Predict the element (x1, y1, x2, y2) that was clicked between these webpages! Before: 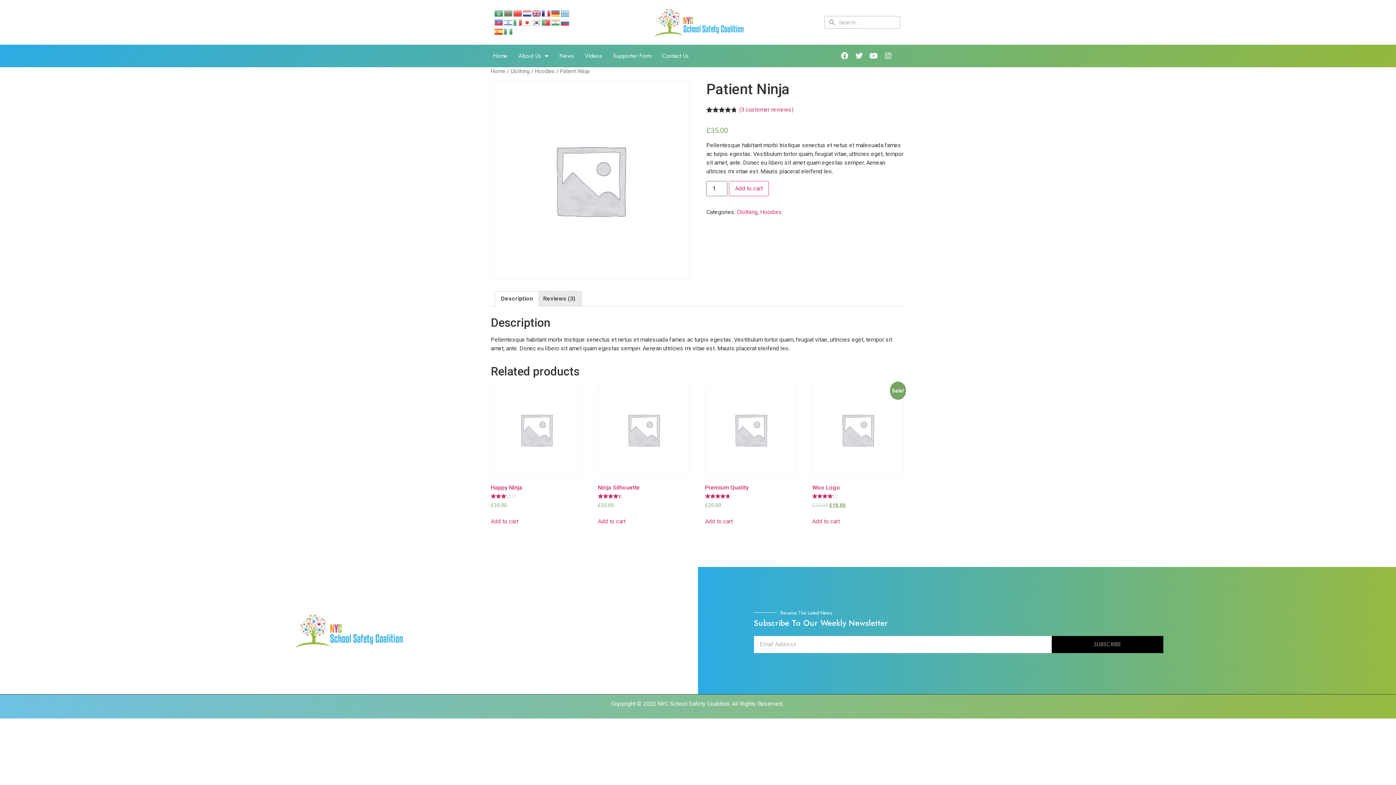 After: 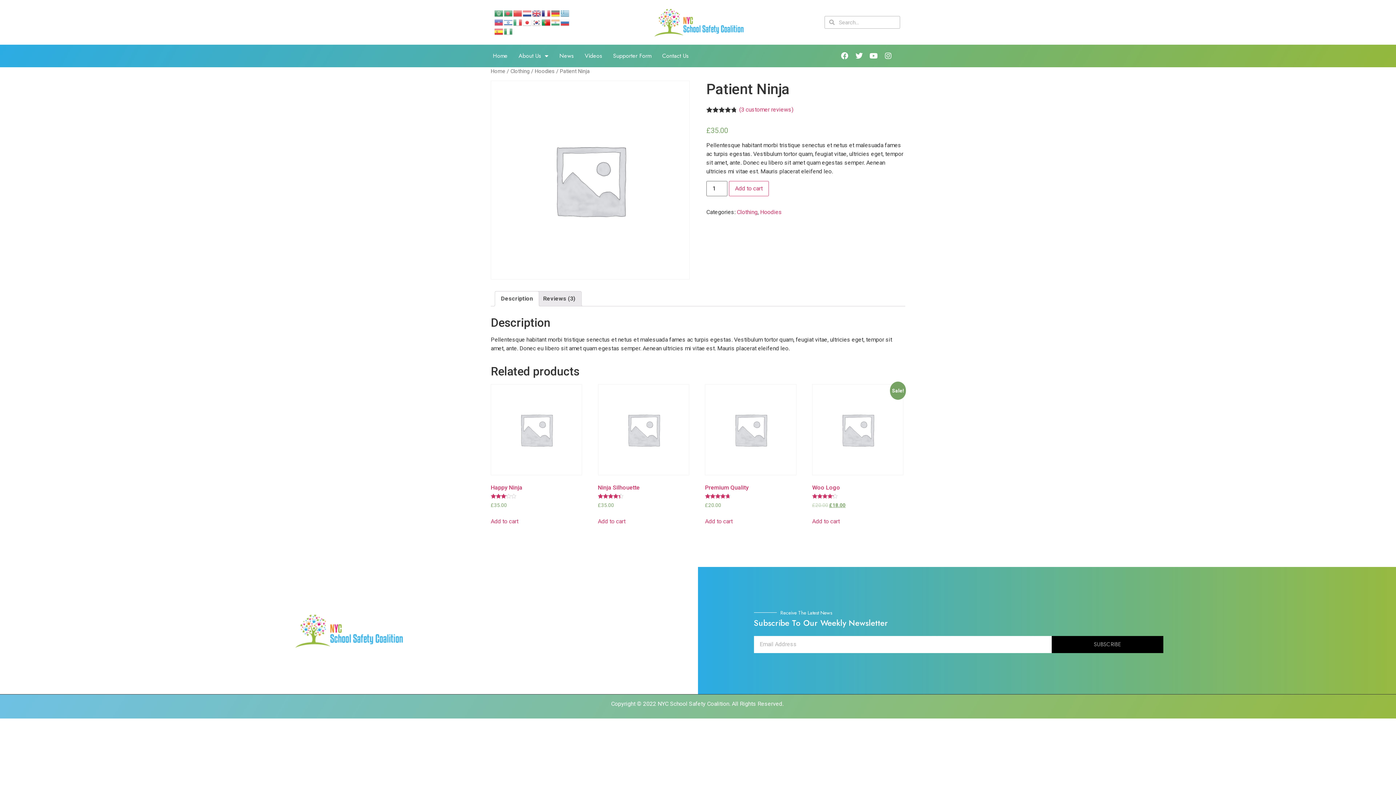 Action: bbox: (541, 18, 551, 25)